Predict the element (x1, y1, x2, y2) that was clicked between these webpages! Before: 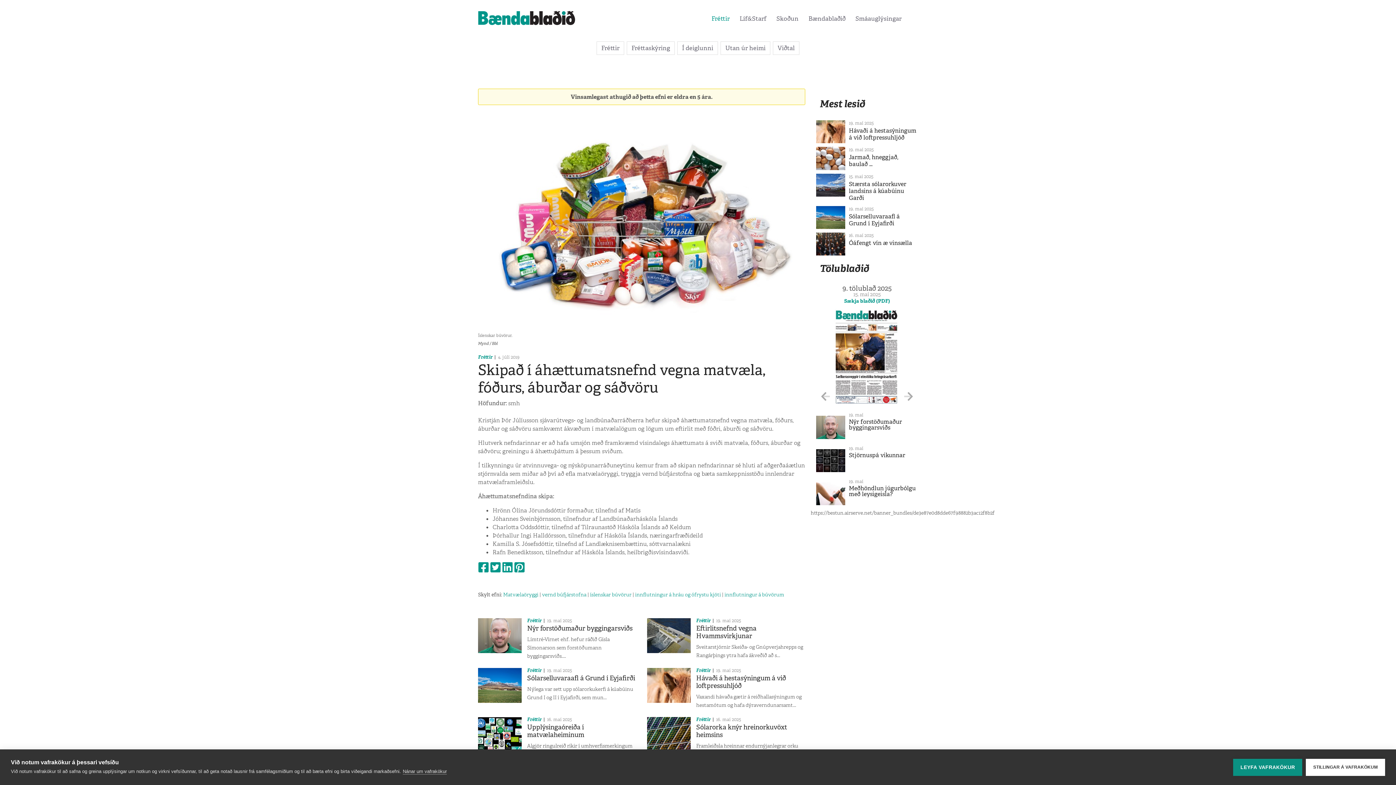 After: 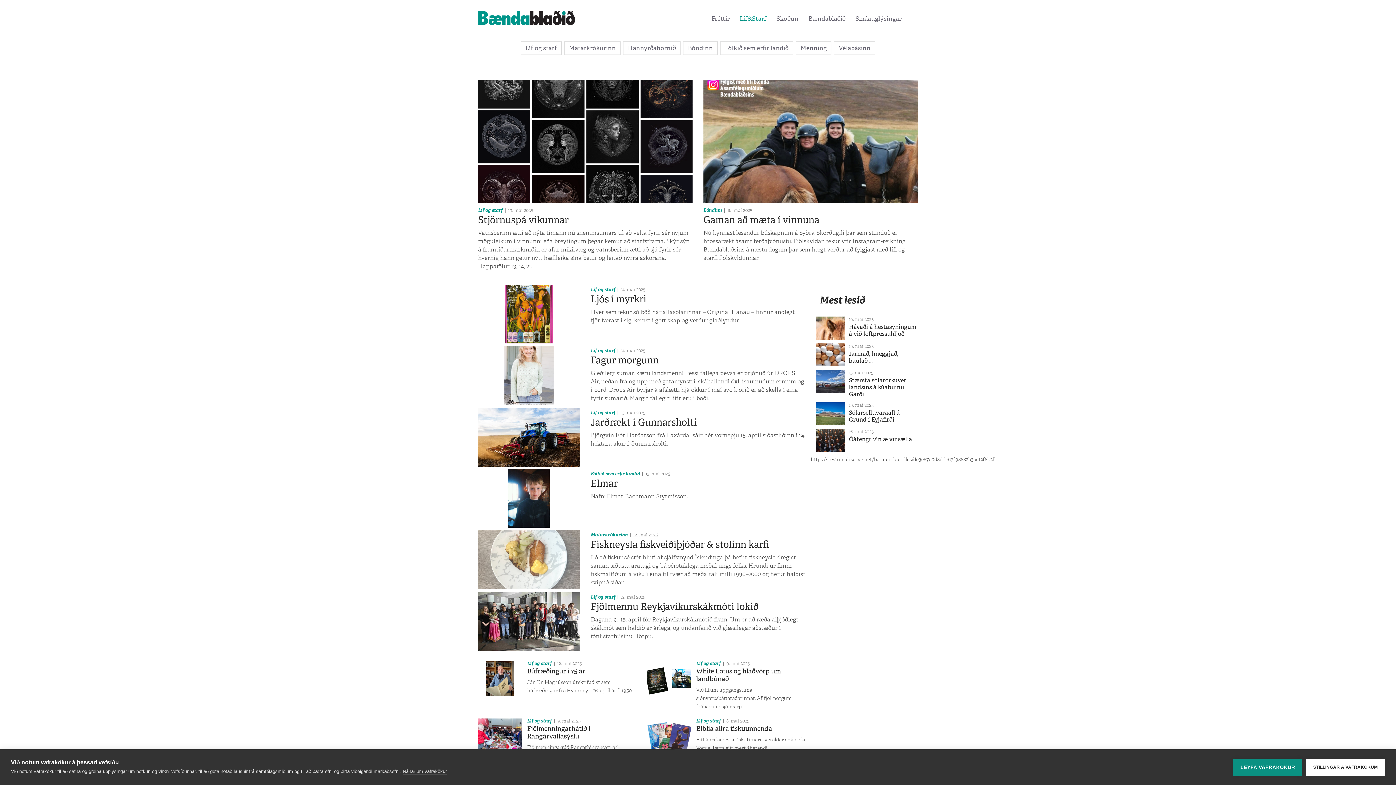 Action: bbox: (739, 14, 766, 22) label: Líf&Starf